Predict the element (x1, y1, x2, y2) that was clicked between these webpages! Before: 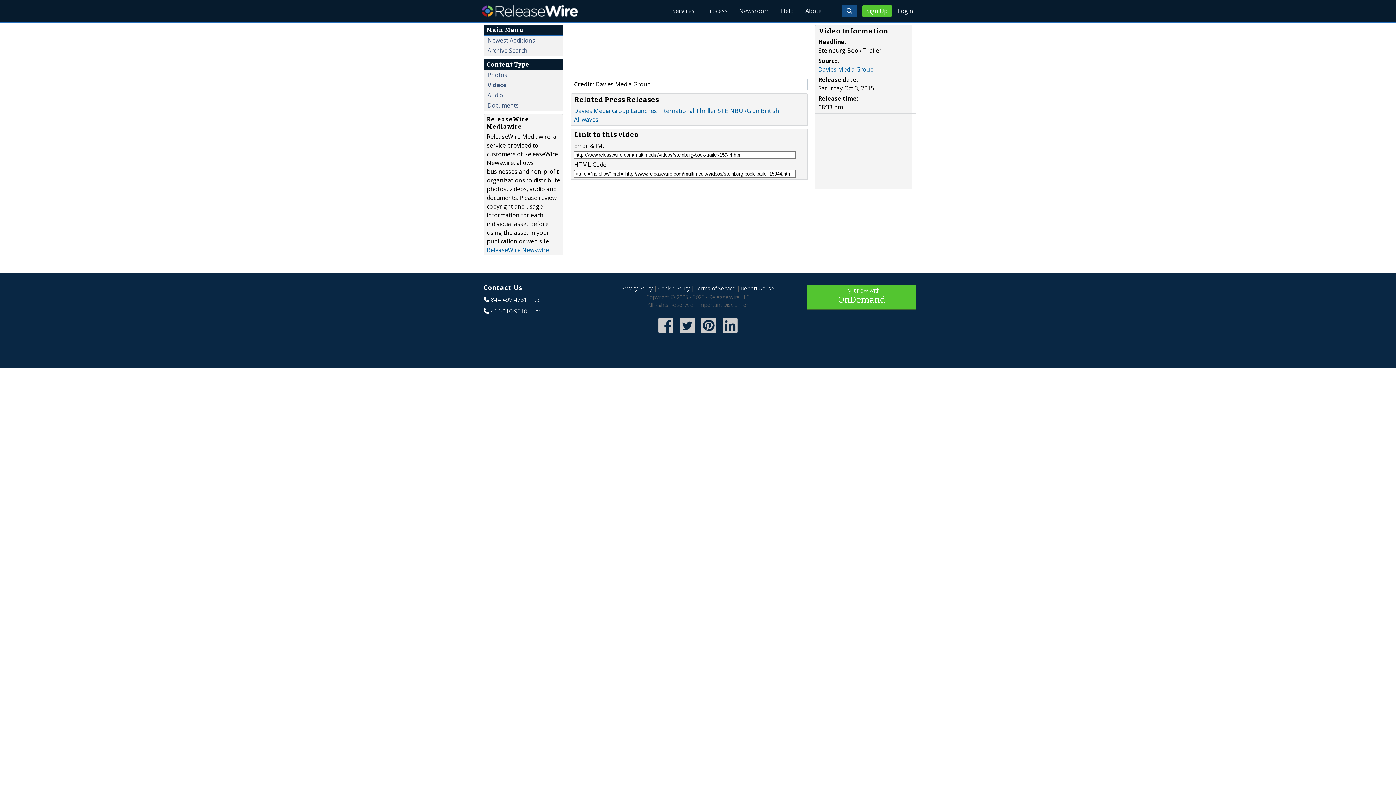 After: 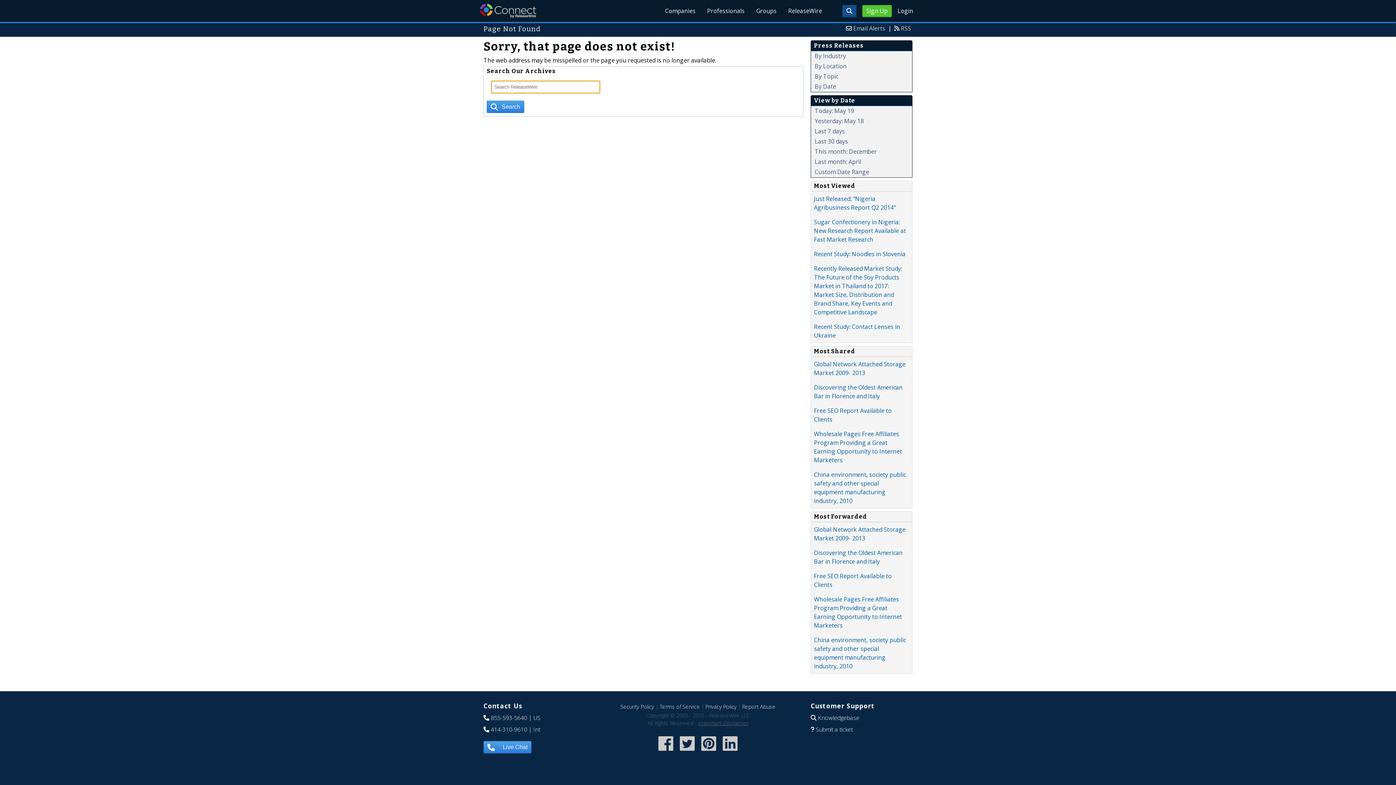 Action: bbox: (818, 65, 873, 73) label: Davies Media Group